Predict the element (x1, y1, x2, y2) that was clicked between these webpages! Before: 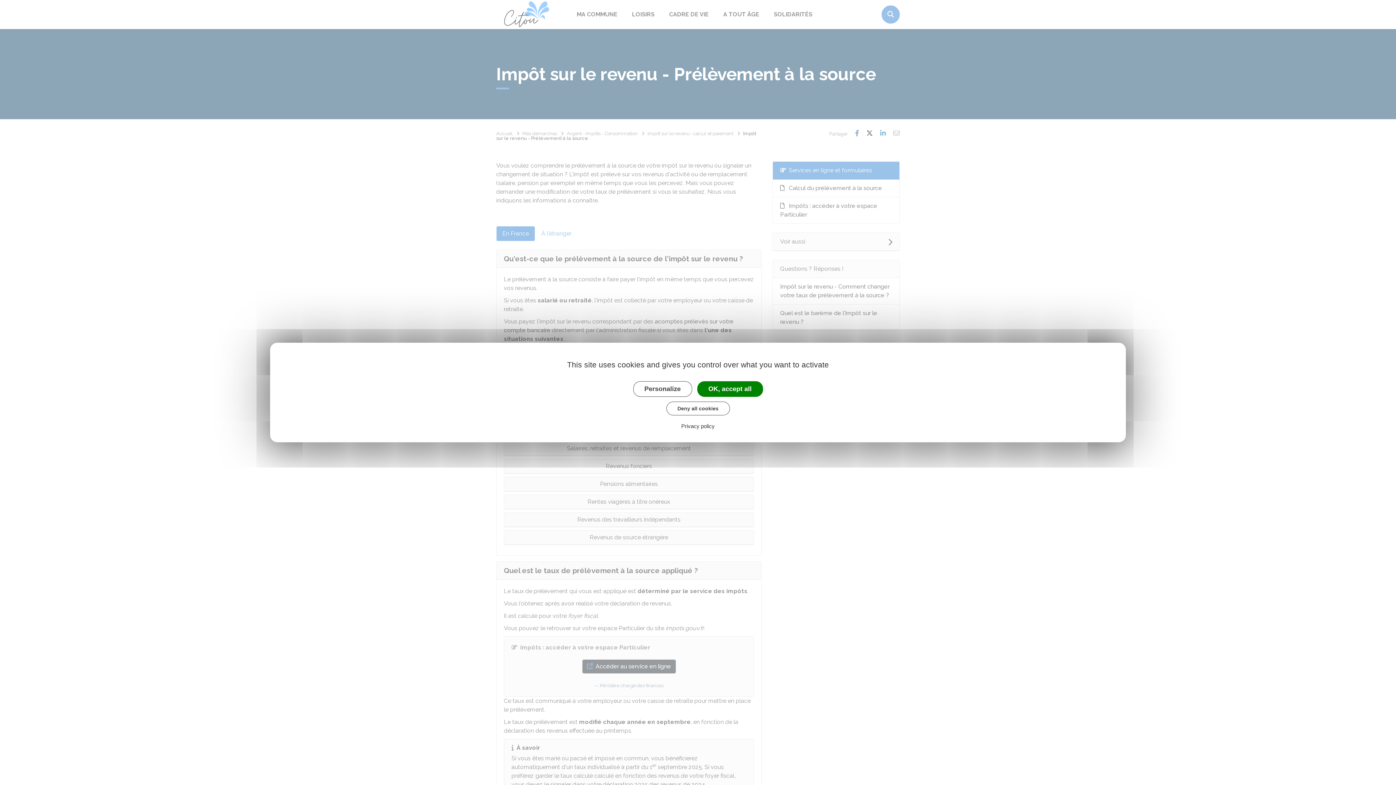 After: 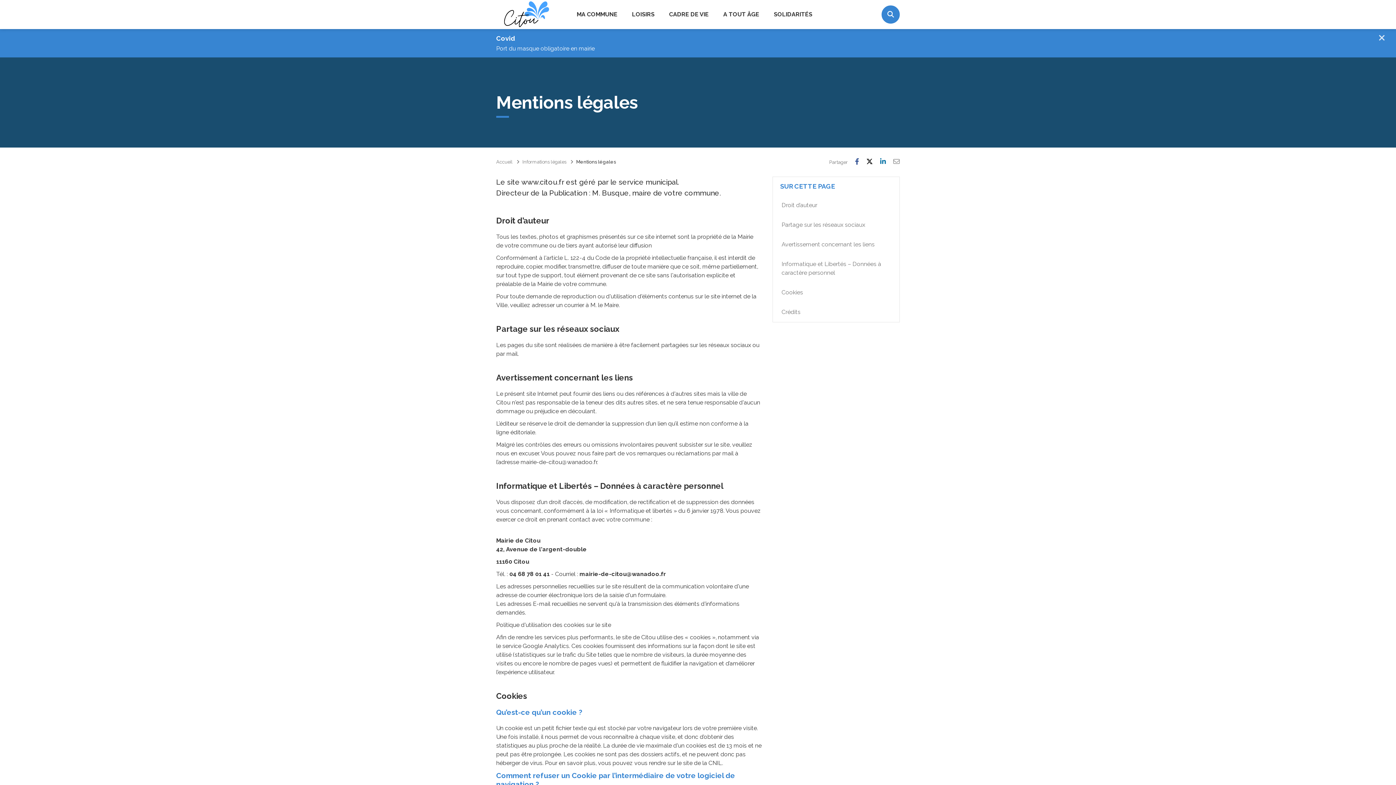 Action: bbox: (679, 422, 717, 429) label: Privacy policy